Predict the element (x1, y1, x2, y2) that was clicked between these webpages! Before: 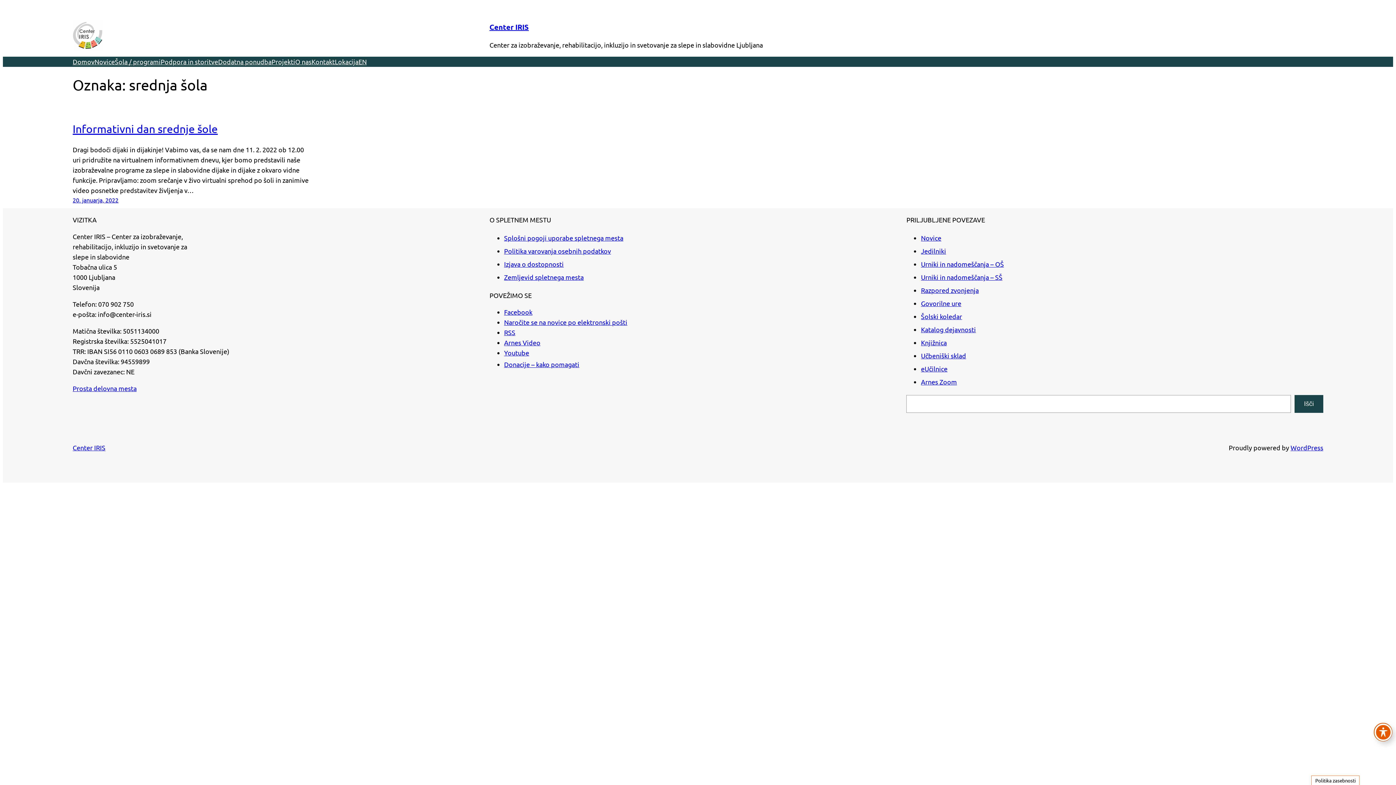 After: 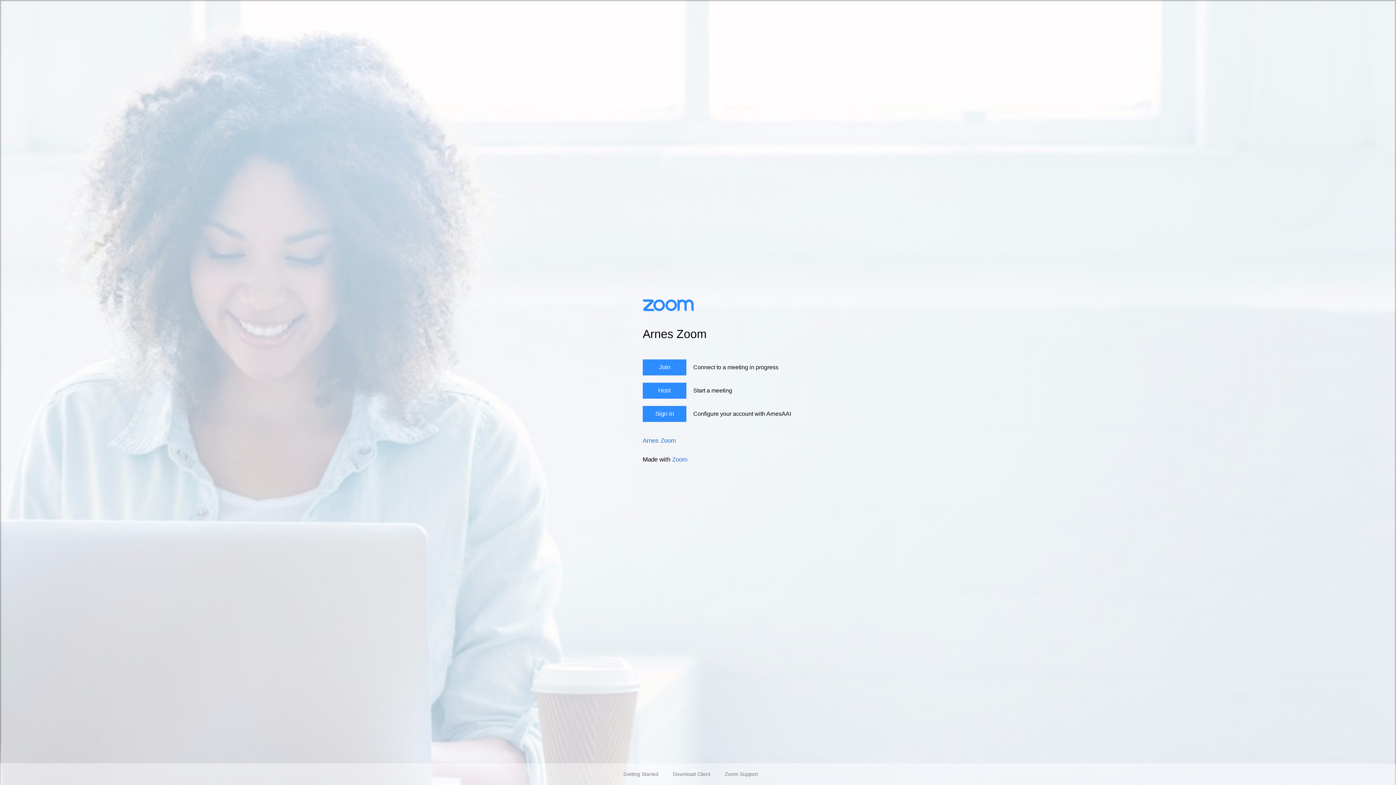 Action: label: Arnes Zoom bbox: (921, 378, 957, 385)